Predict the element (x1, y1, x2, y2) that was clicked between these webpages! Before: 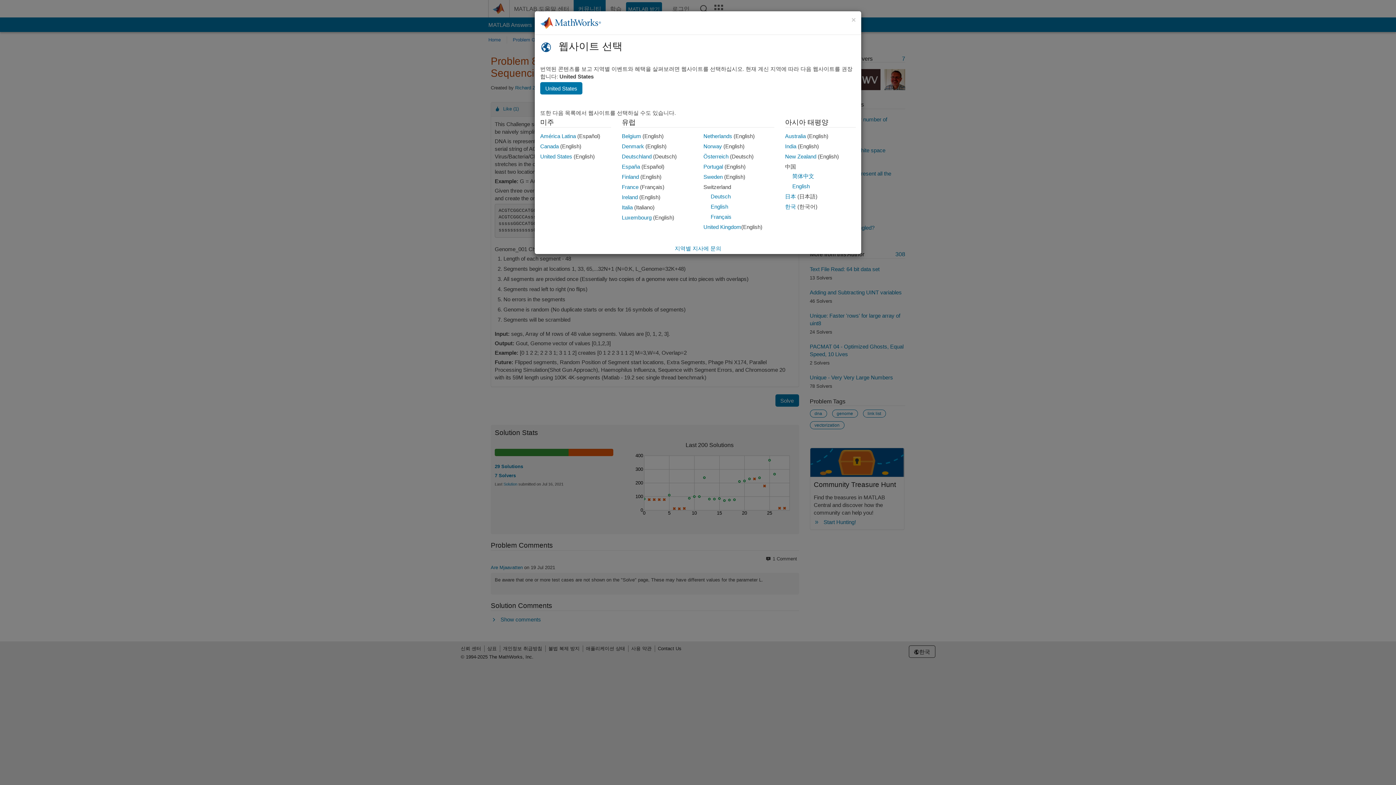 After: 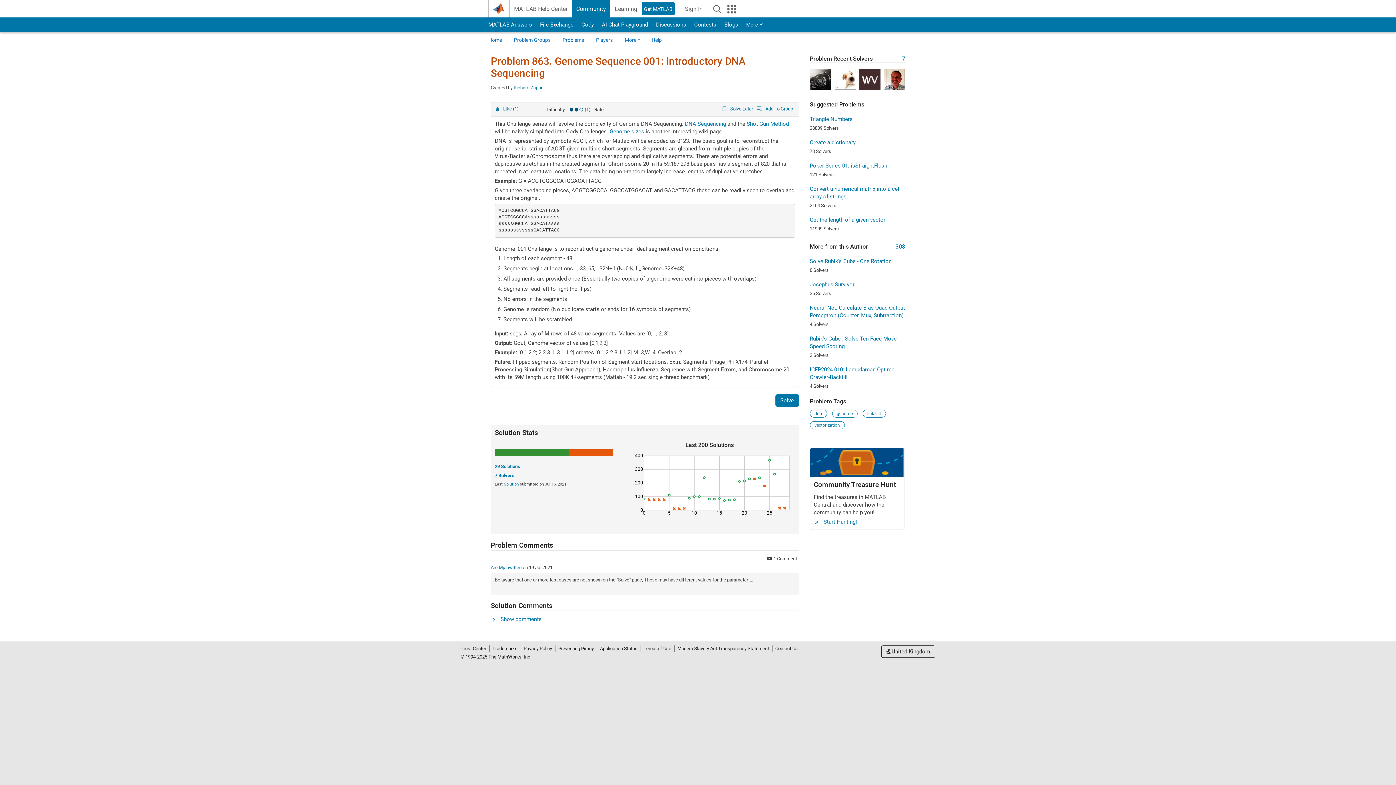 Action: label: Ireland bbox: (622, 194, 638, 200)